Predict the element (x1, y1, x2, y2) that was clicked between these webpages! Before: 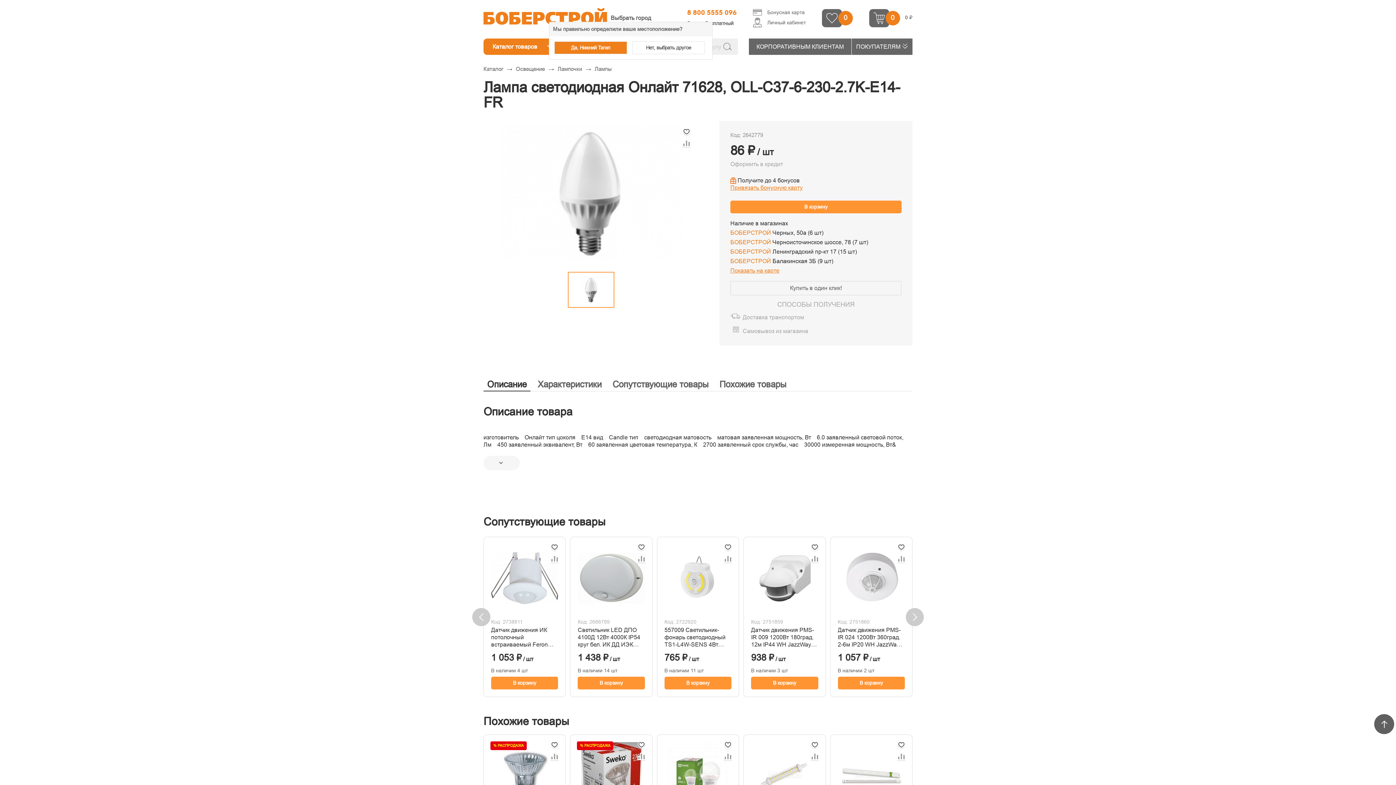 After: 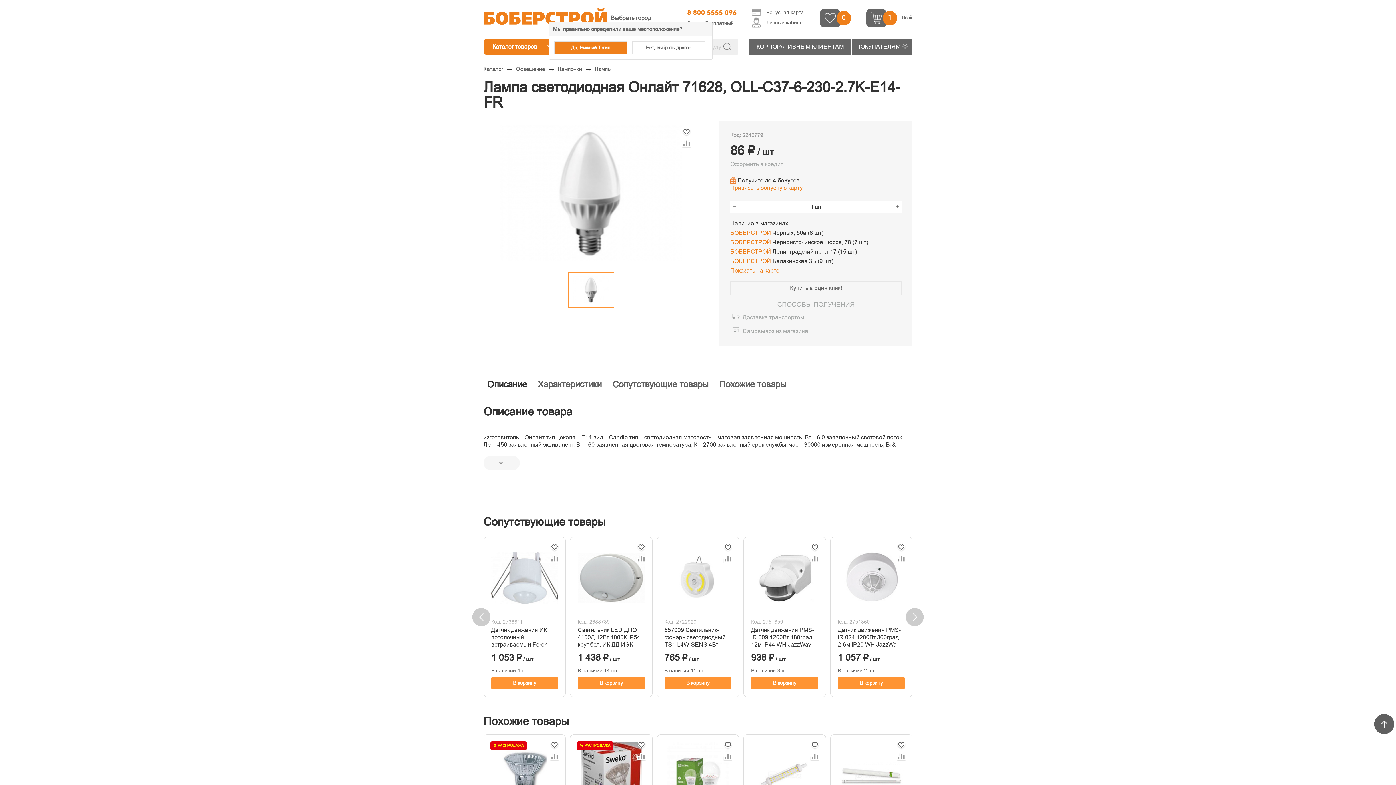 Action: bbox: (730, 200, 901, 213) label: В корзину